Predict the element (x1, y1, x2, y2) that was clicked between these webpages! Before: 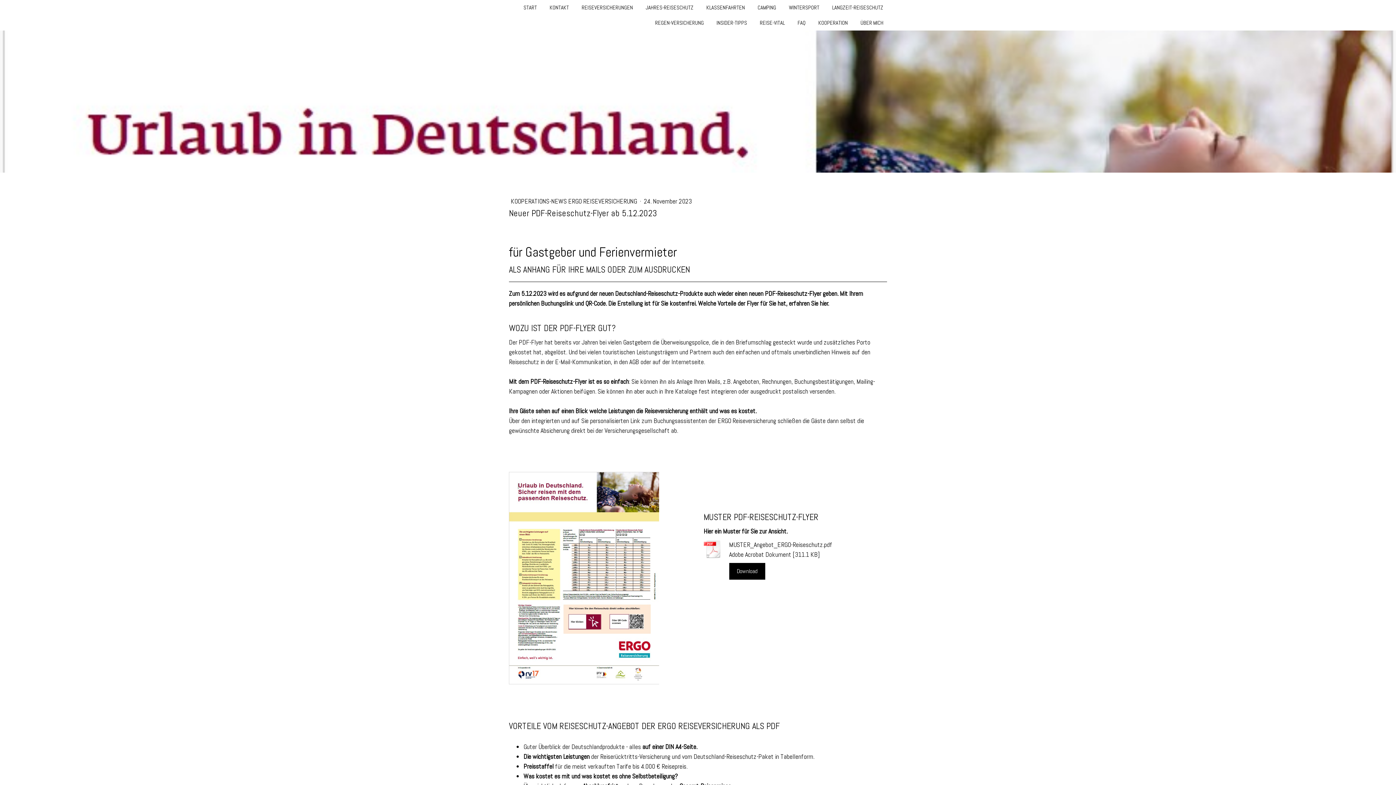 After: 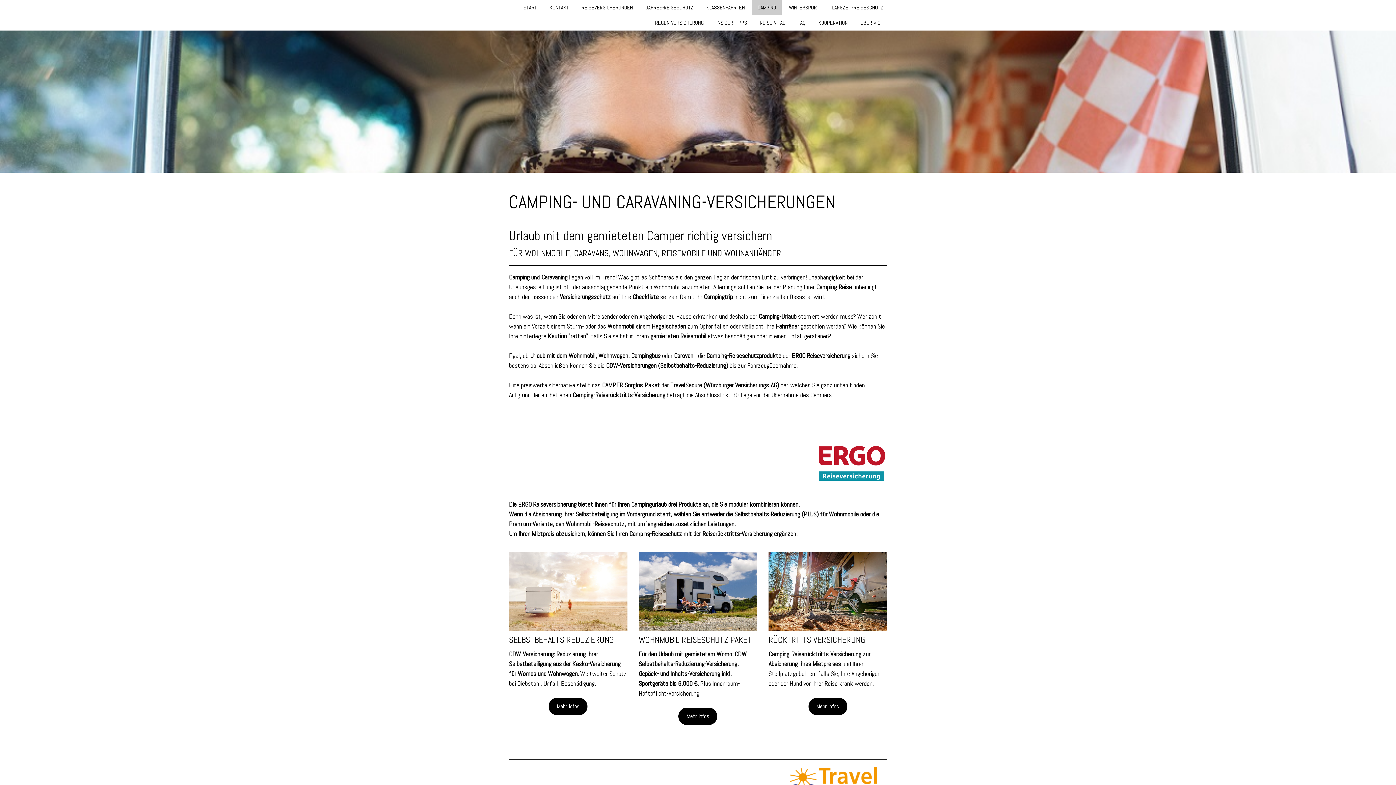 Action: bbox: (752, 0, 781, 15) label: CAMPING